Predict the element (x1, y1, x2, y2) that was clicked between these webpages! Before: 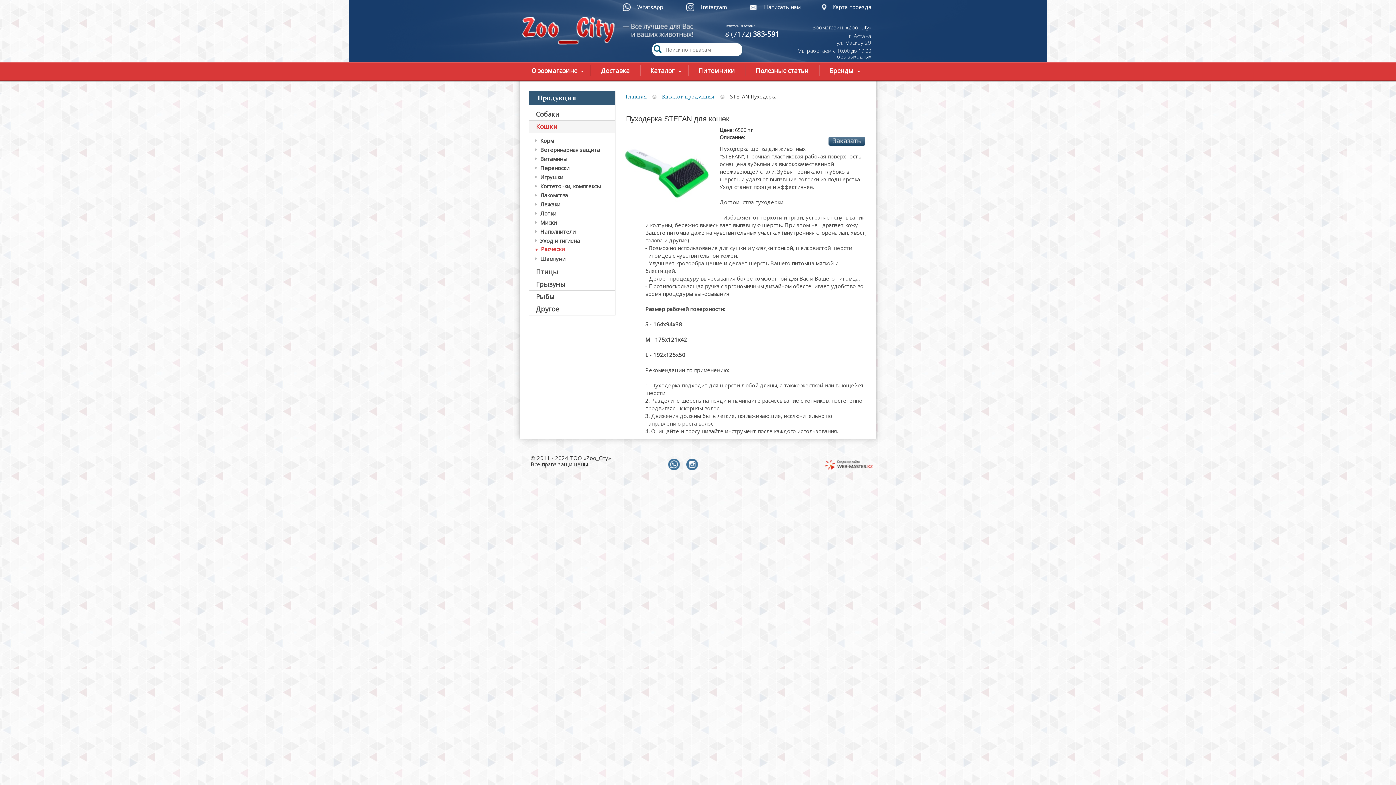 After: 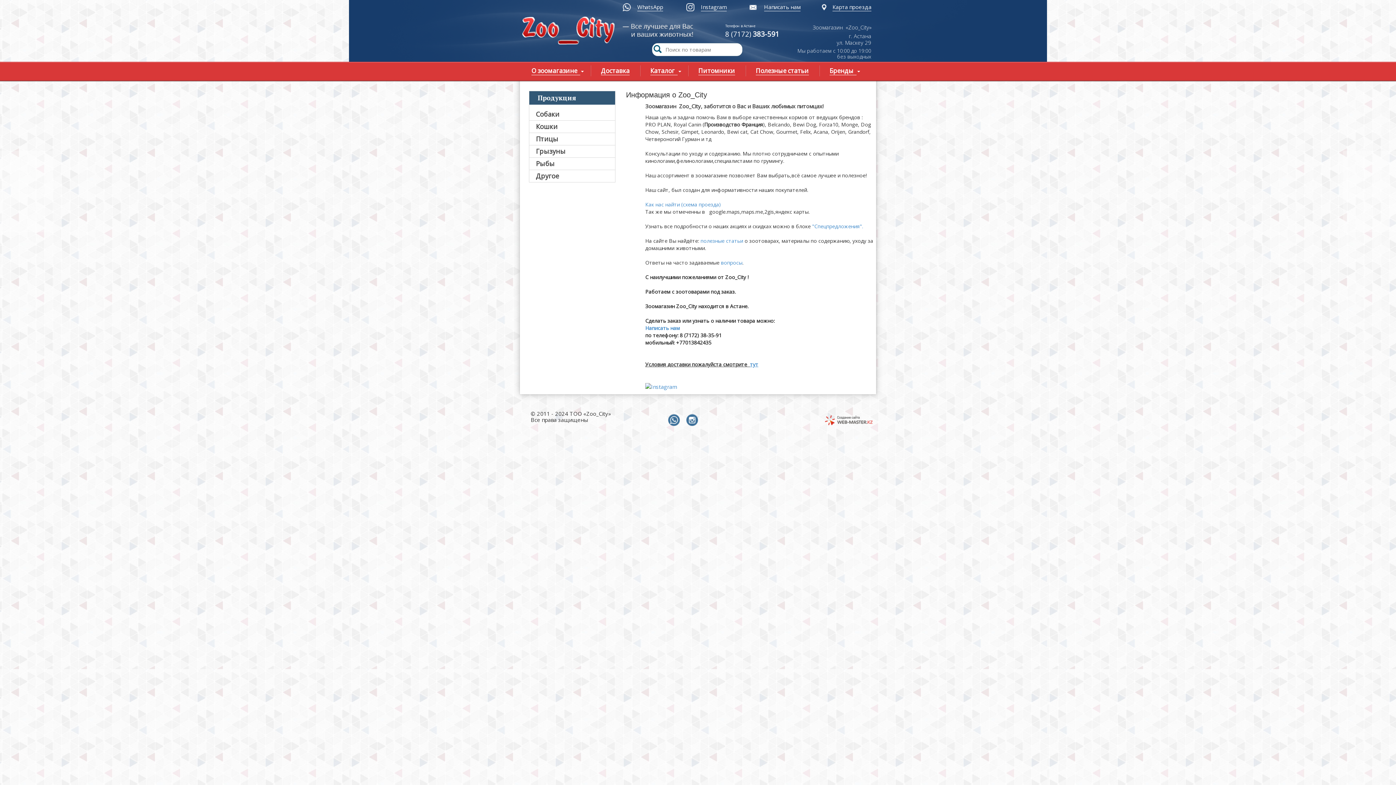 Action: label: О зоомагазине bbox: (531, 66, 580, 82)